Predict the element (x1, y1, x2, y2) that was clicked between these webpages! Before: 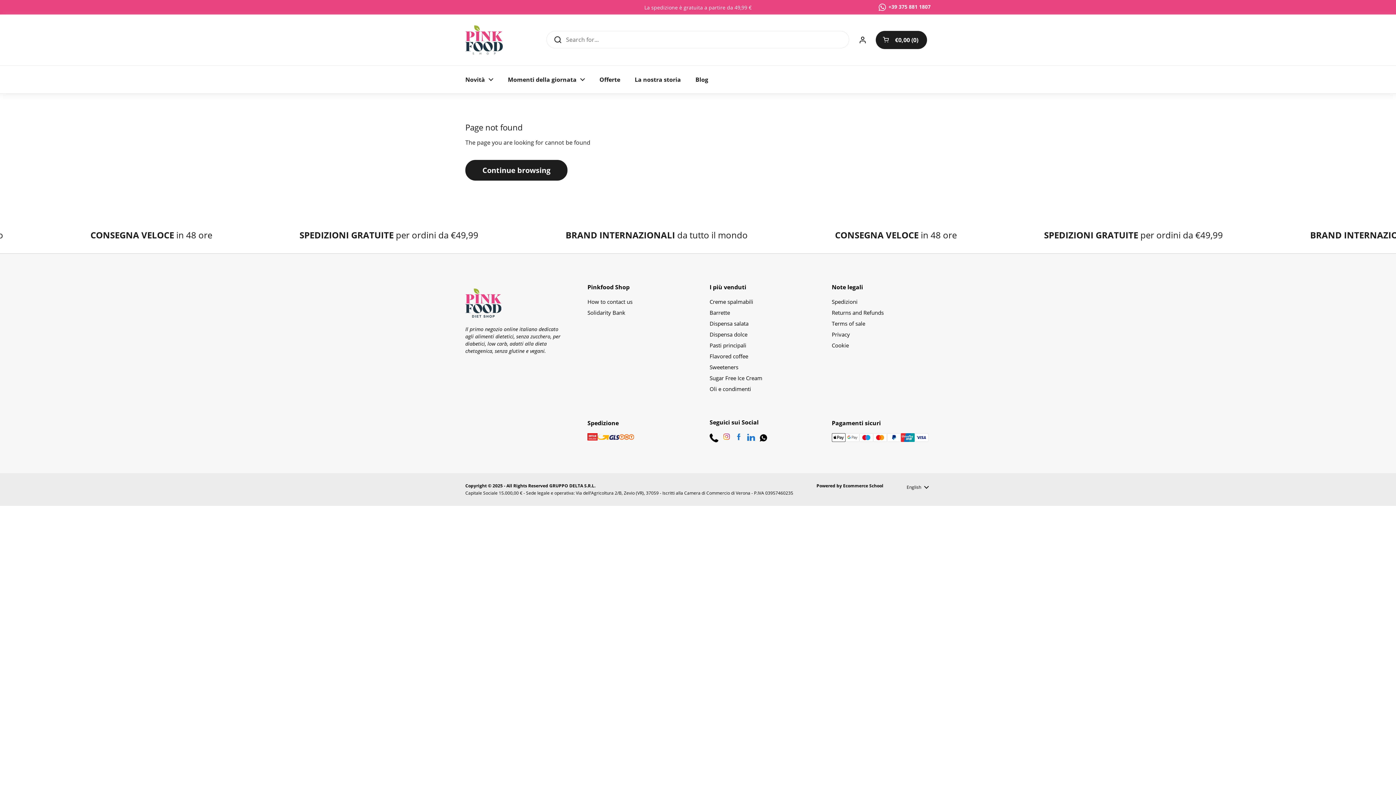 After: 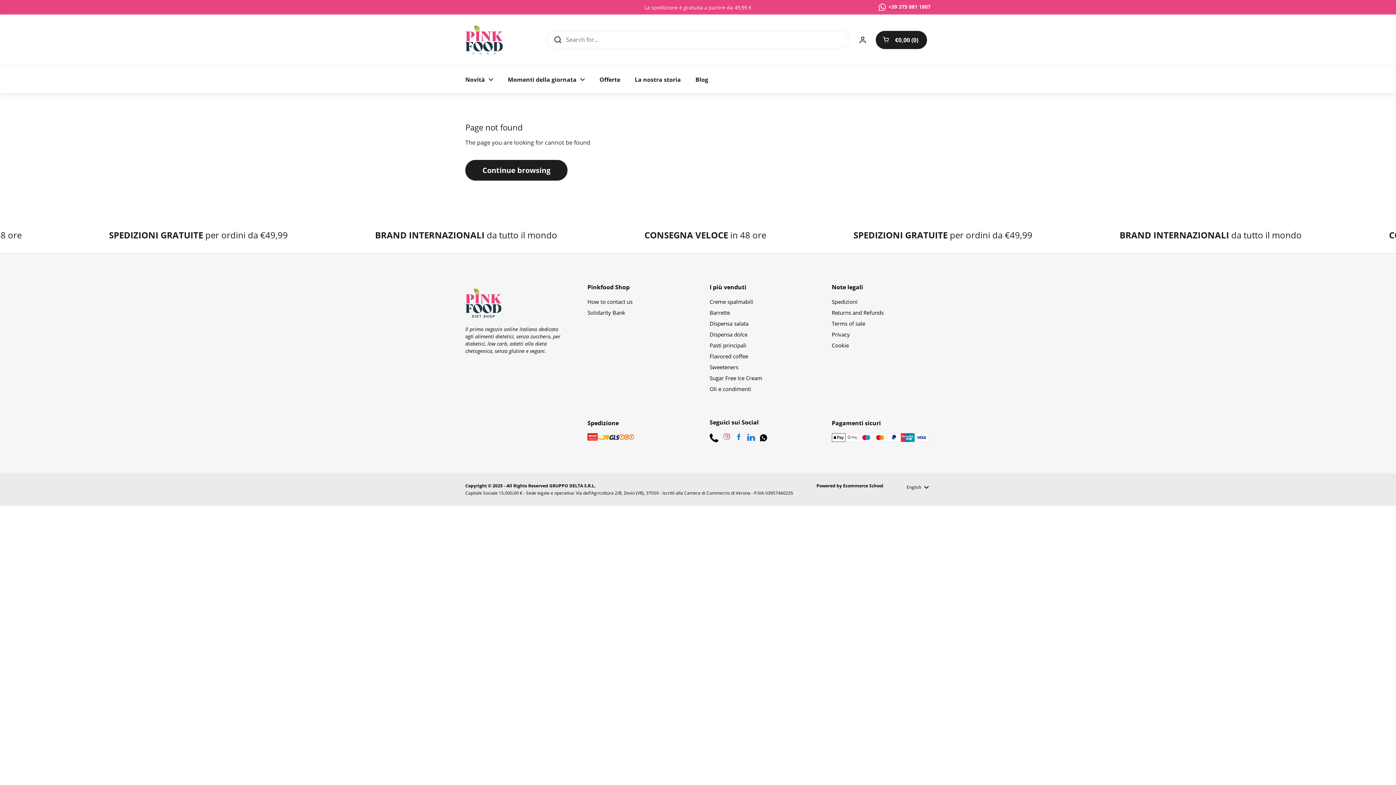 Action: label: +39 375 881 1807 bbox: (878, 2, 930, 11)